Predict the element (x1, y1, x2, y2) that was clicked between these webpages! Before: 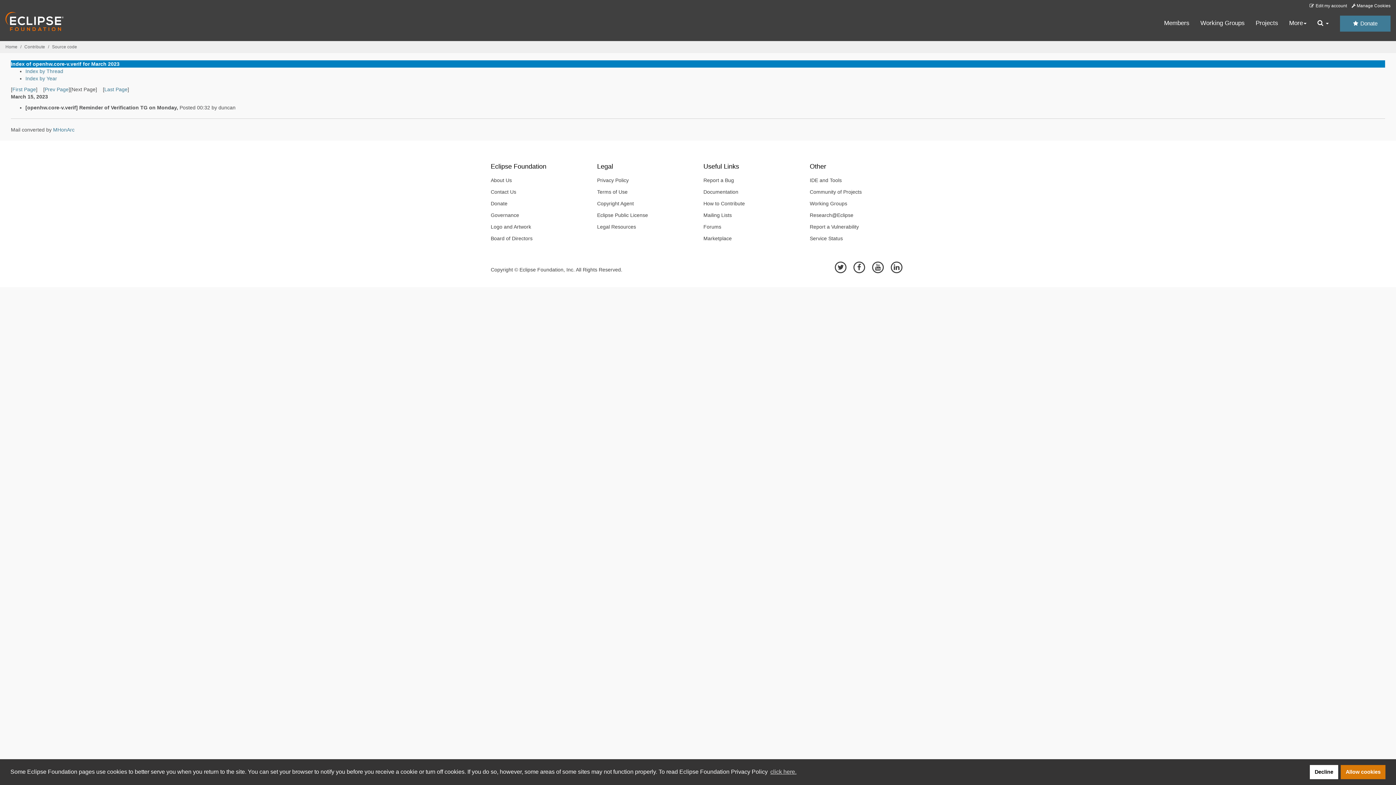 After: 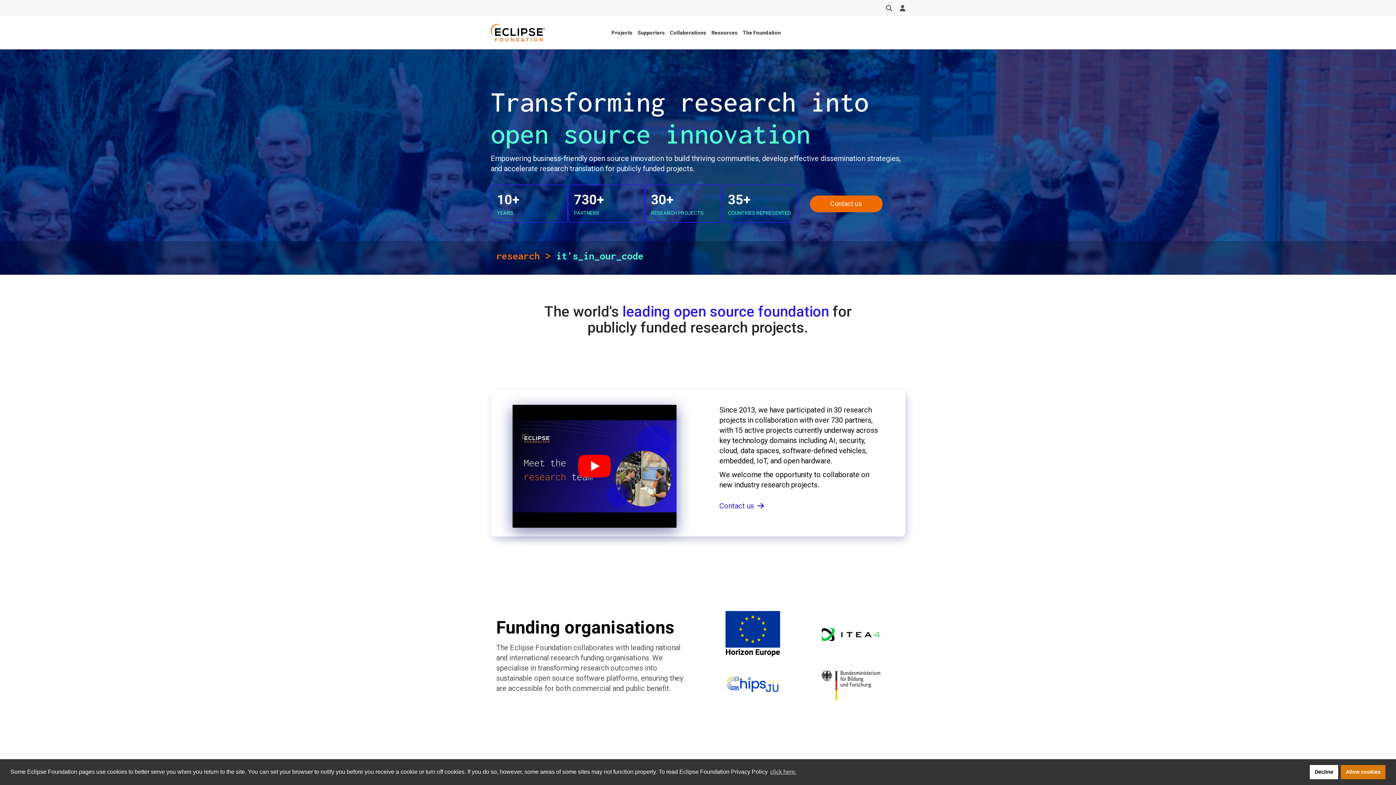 Action: label: Research@Eclipse bbox: (804, 209, 905, 221)